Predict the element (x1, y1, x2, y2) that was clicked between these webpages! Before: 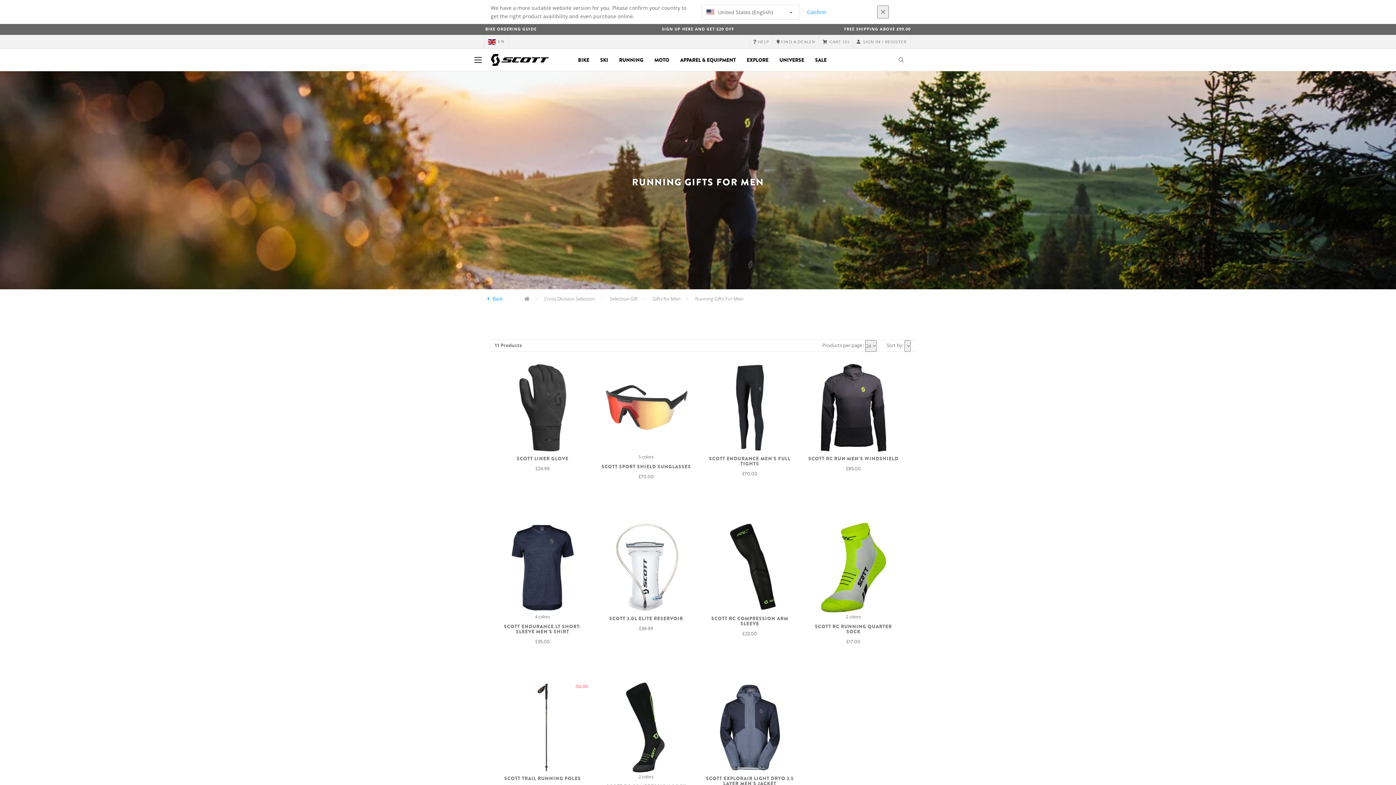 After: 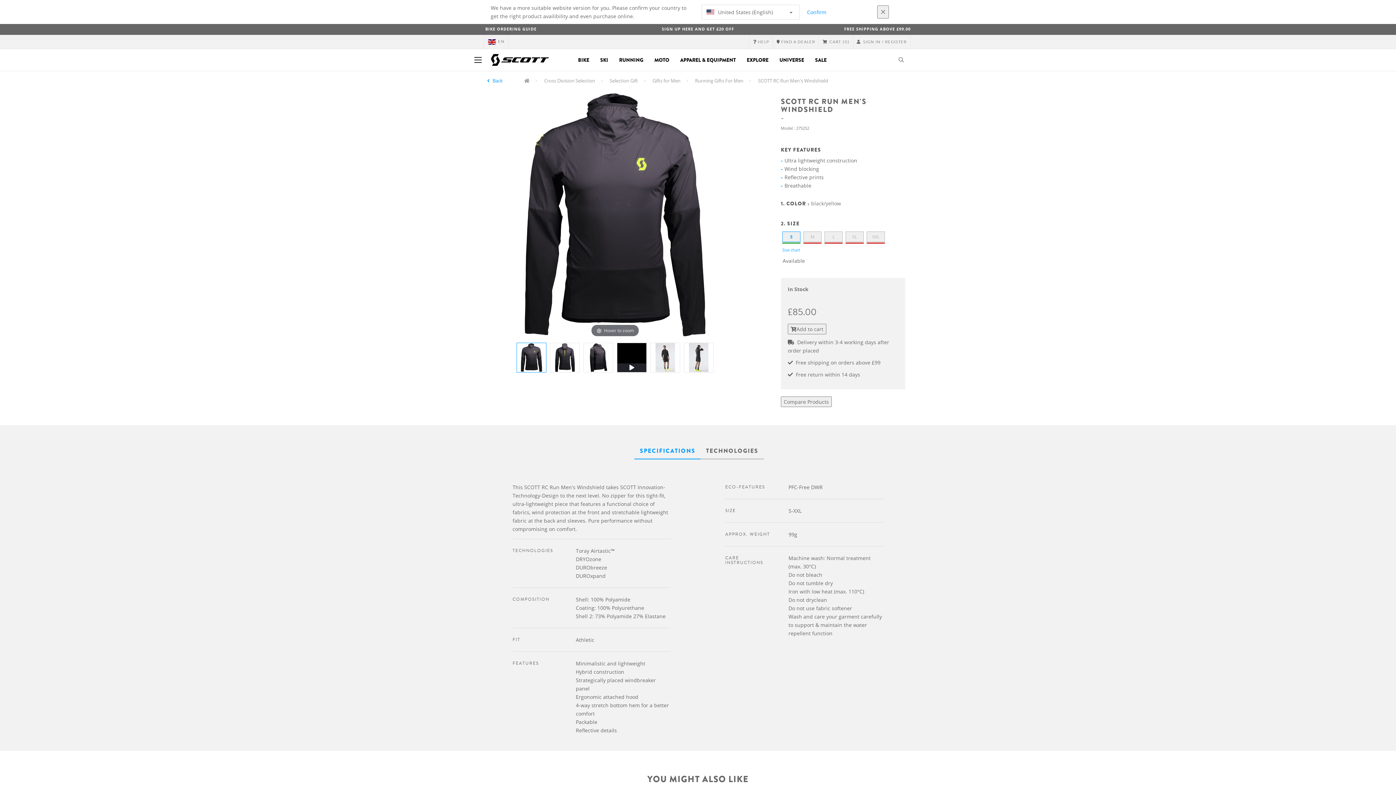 Action: bbox: (807, 363, 899, 452)